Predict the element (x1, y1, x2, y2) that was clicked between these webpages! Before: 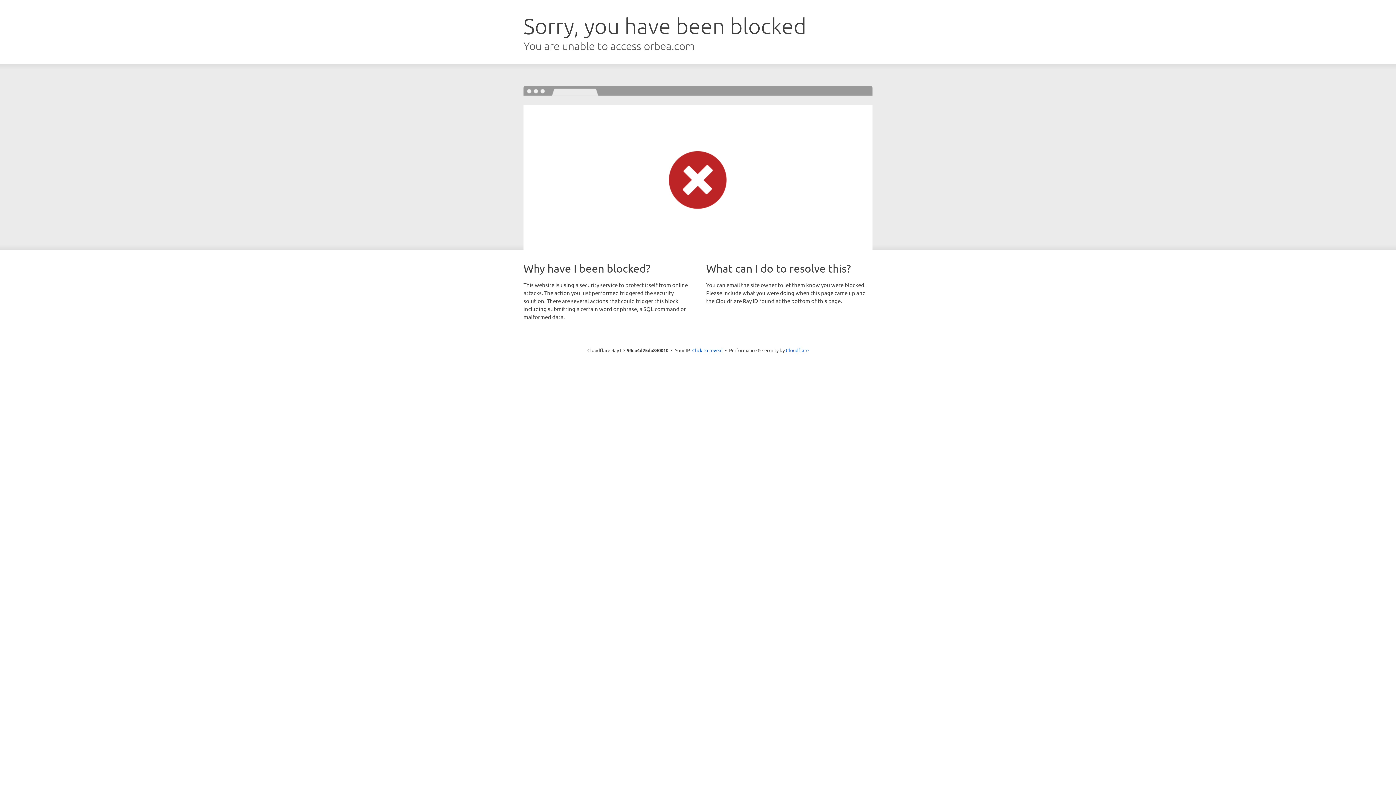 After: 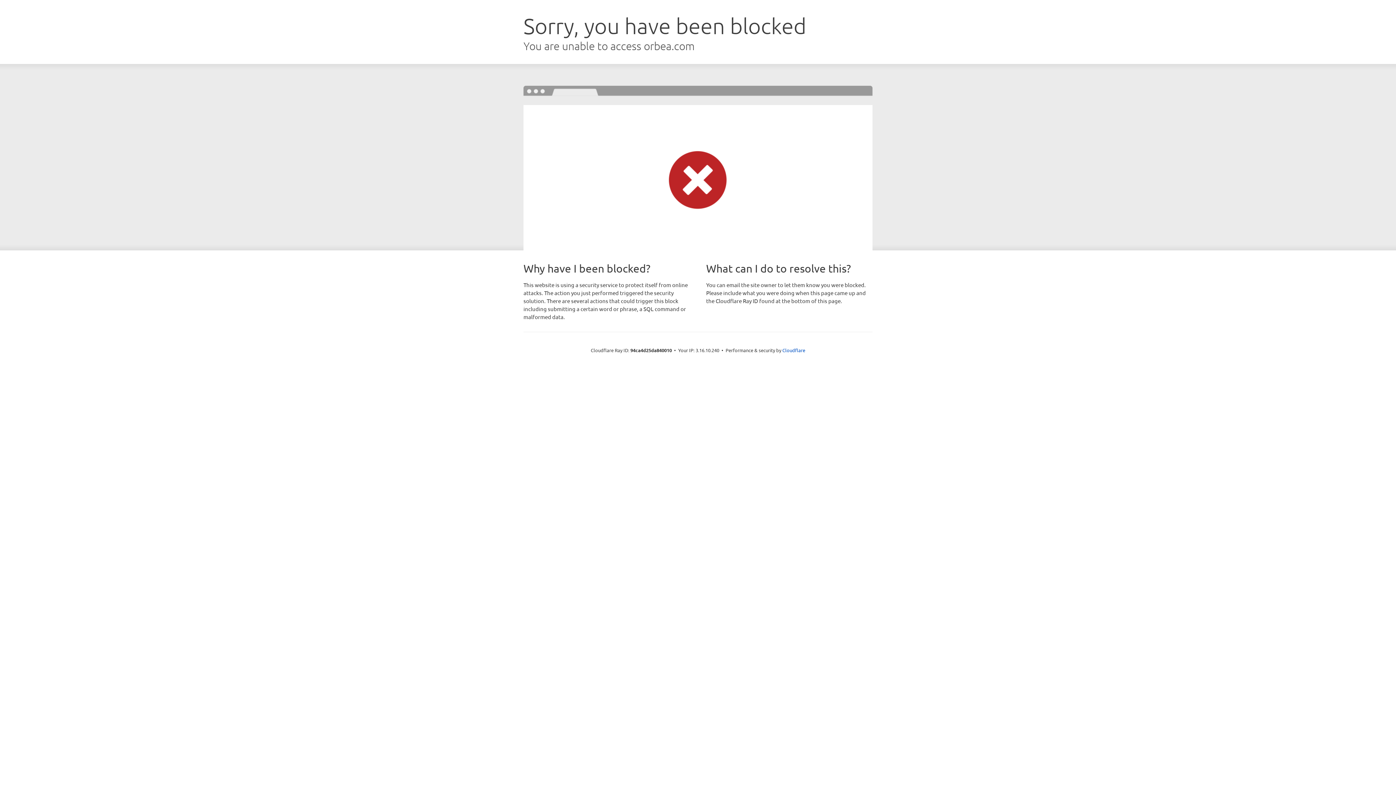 Action: label: Click to reveal bbox: (692, 346, 722, 353)